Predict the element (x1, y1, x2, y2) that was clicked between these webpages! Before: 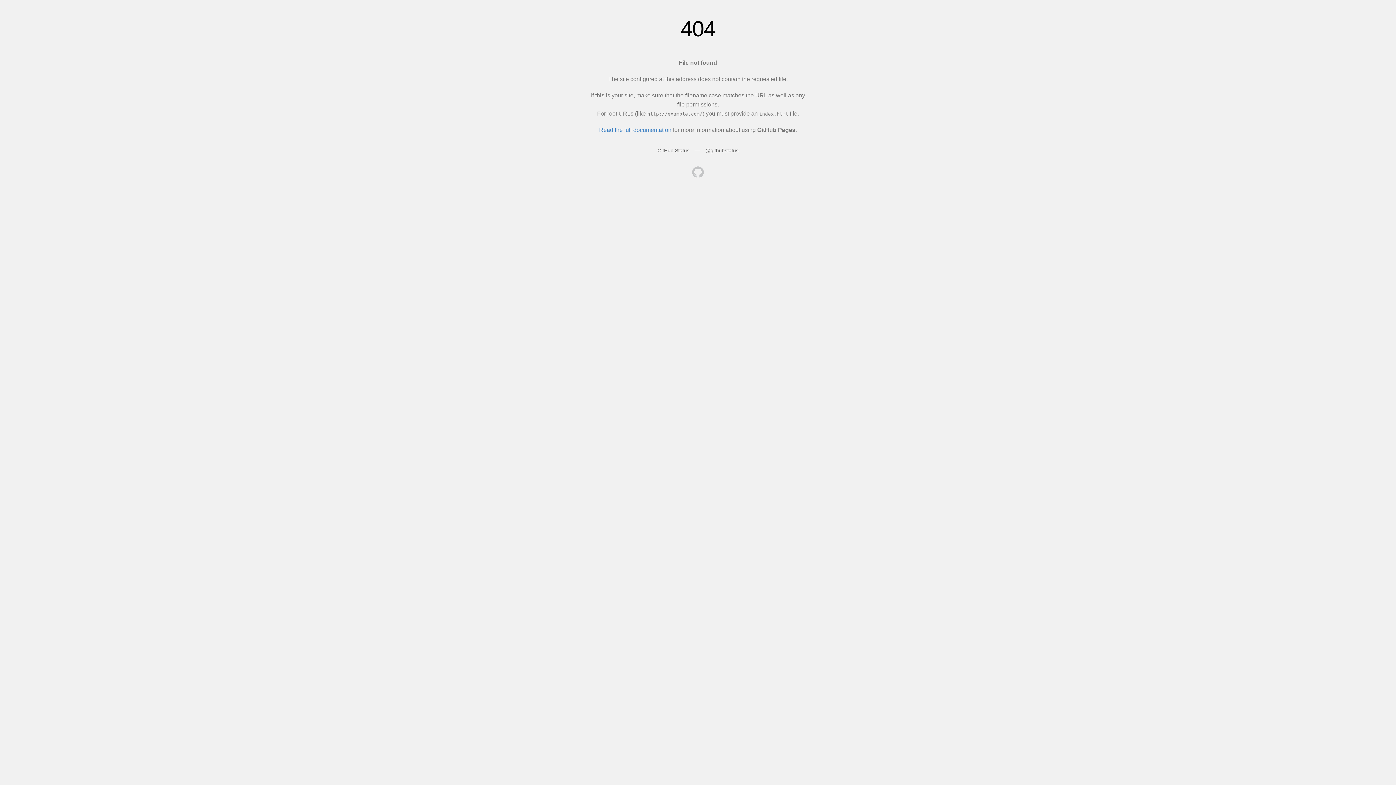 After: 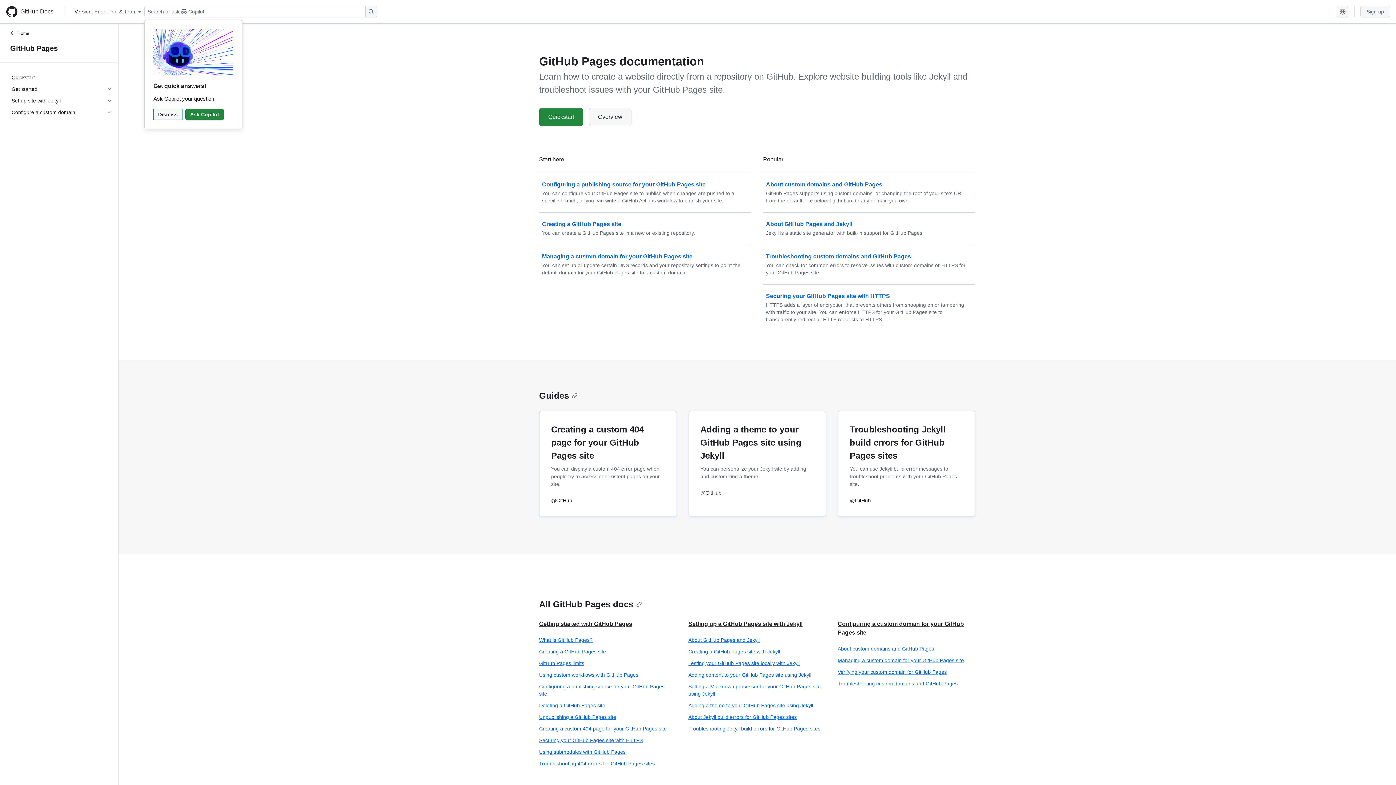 Action: label: Read the full documentation bbox: (599, 126, 671, 133)